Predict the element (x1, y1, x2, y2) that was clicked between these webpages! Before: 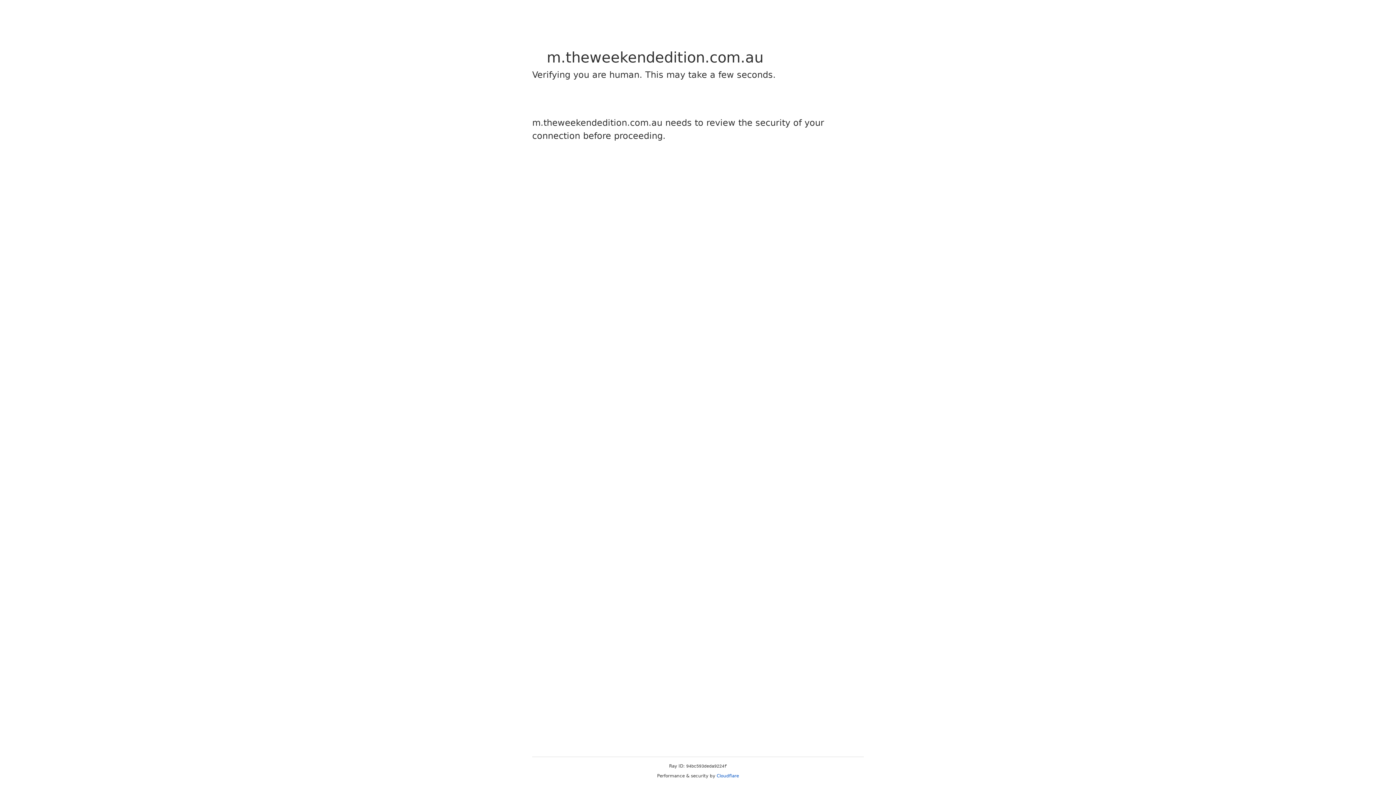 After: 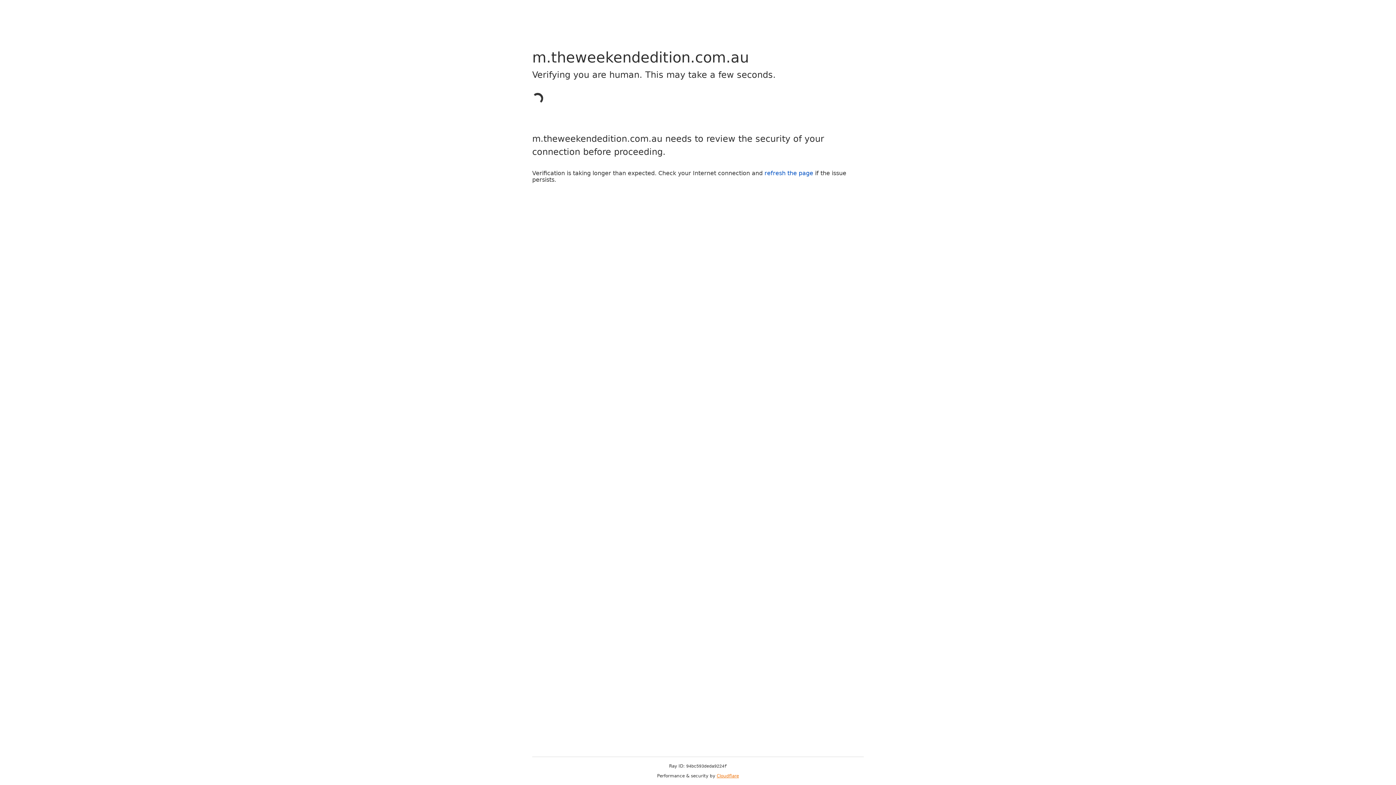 Action: label: Cloudflare bbox: (716, 773, 739, 778)